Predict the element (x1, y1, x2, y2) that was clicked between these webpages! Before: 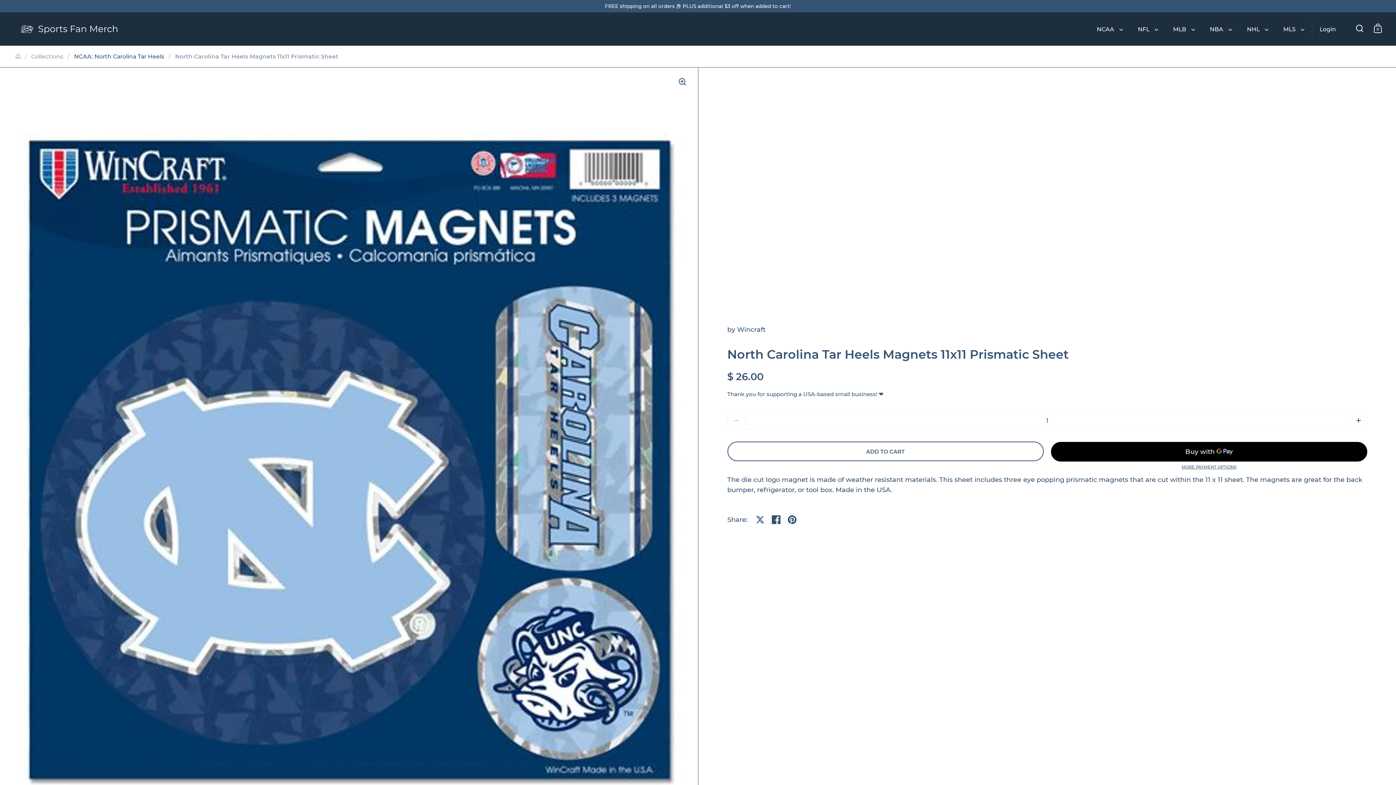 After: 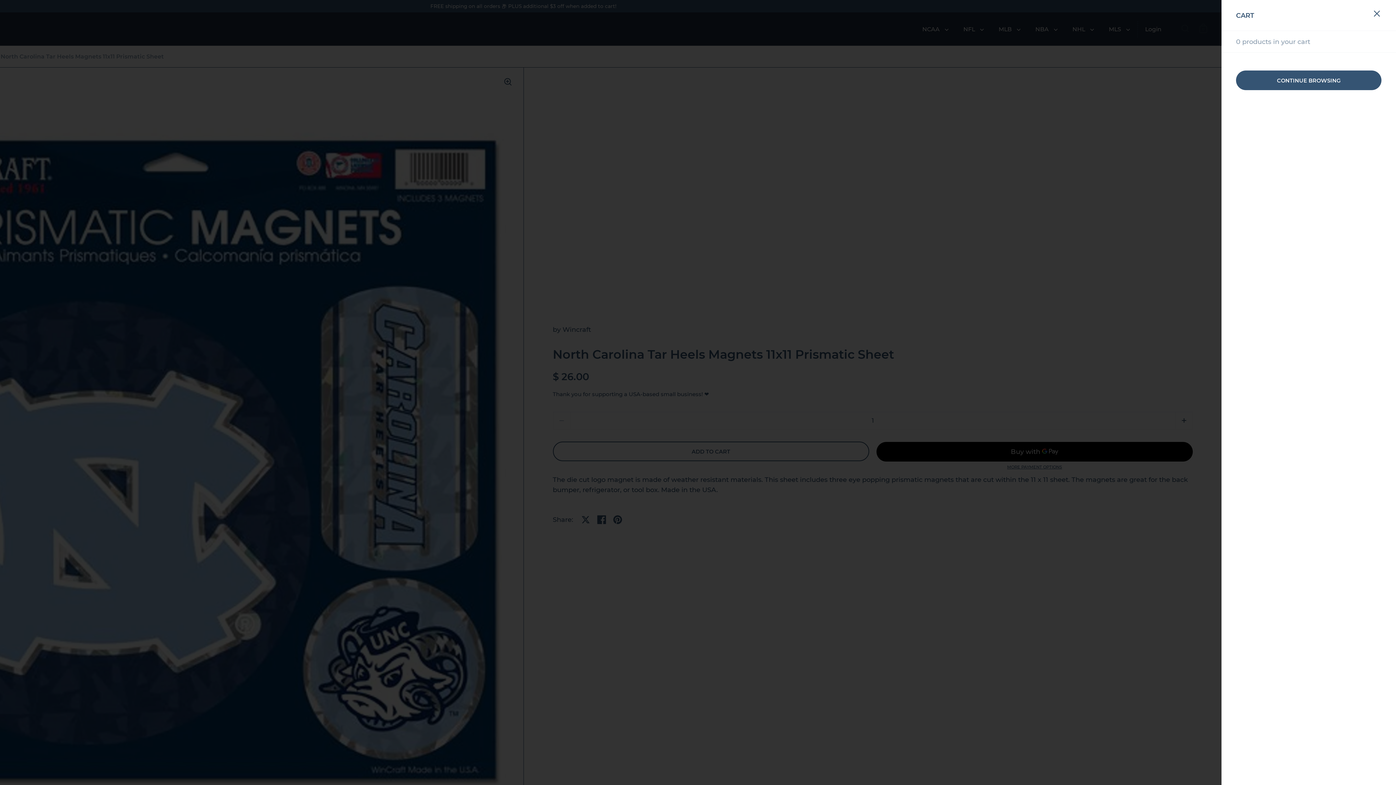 Action: bbox: (1374, 23, 1382, 32) label: 0